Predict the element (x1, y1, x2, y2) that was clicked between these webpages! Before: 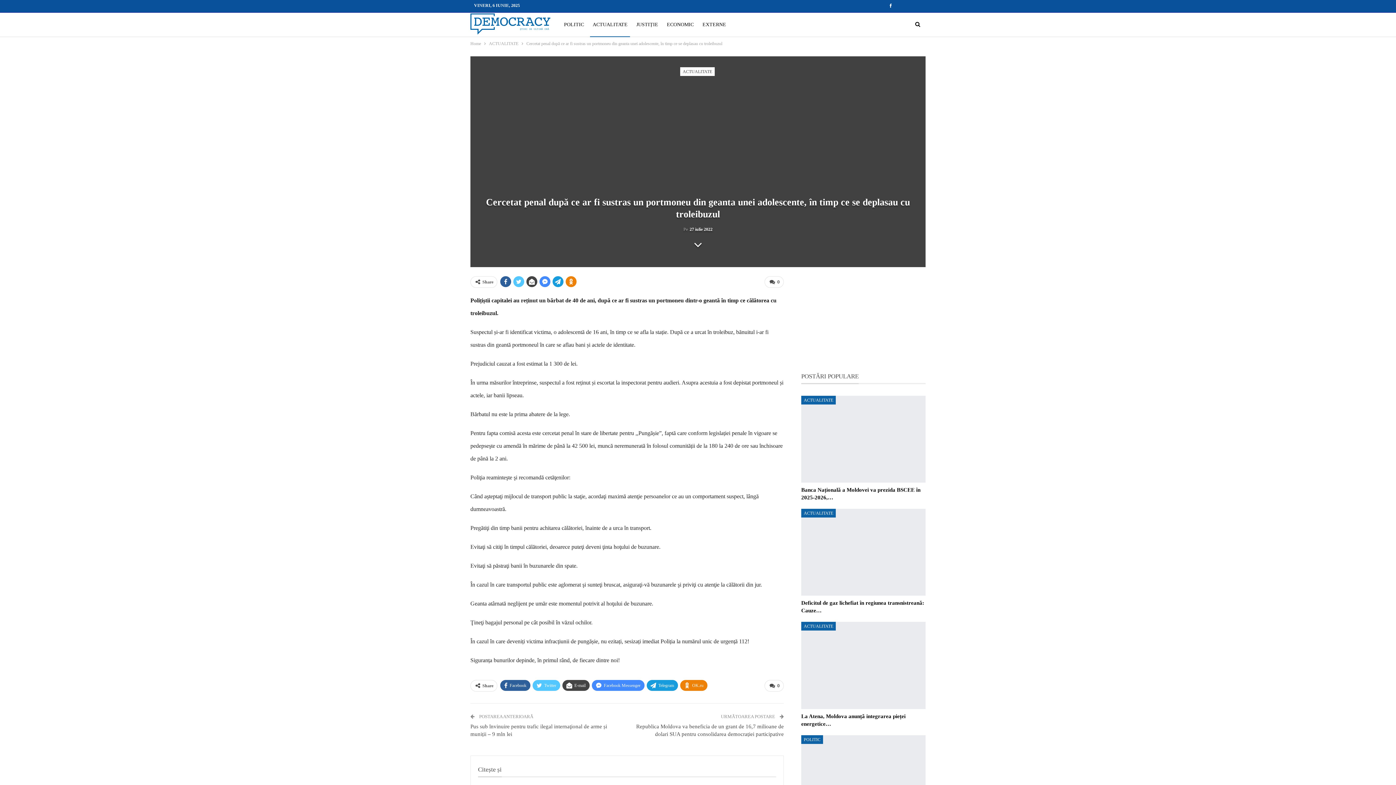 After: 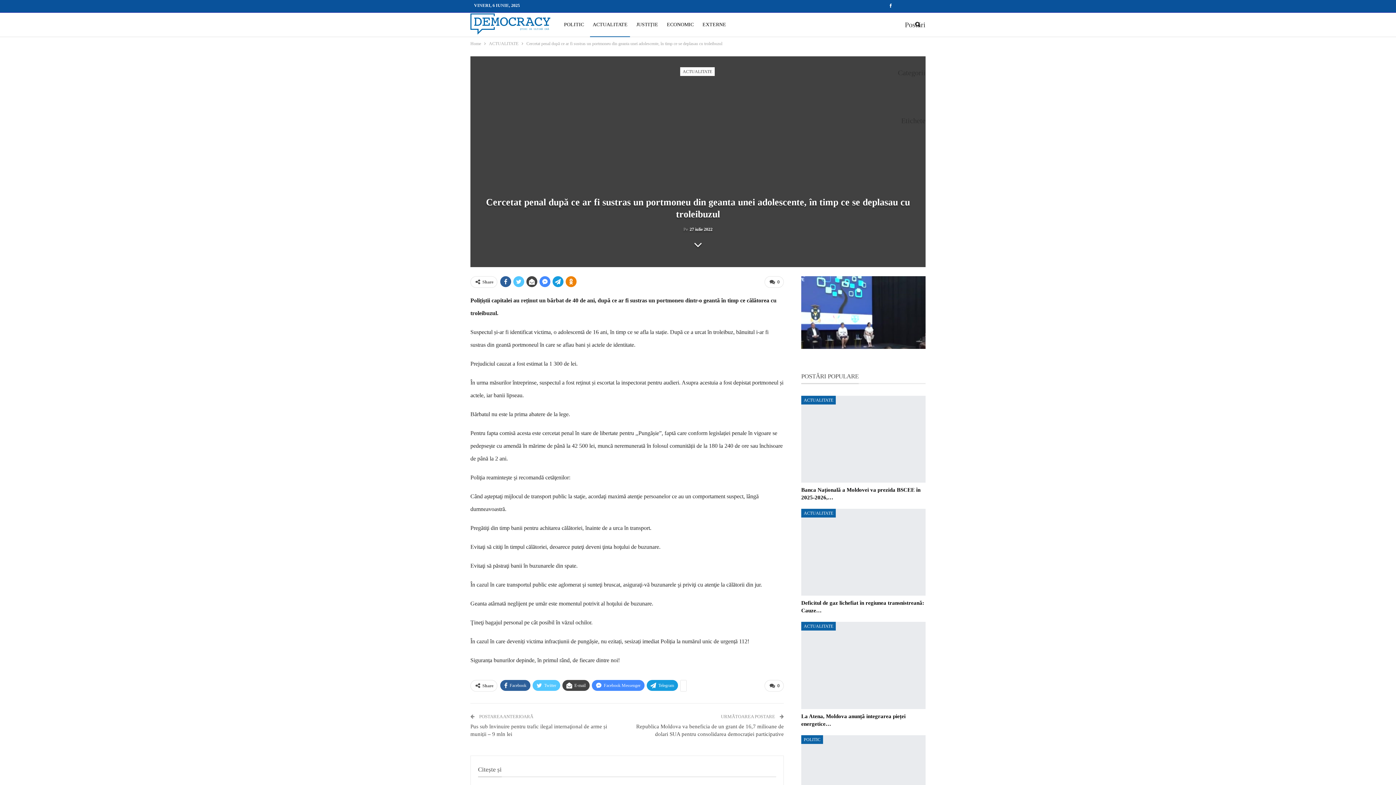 Action: bbox: (896, 2, 905, 8)